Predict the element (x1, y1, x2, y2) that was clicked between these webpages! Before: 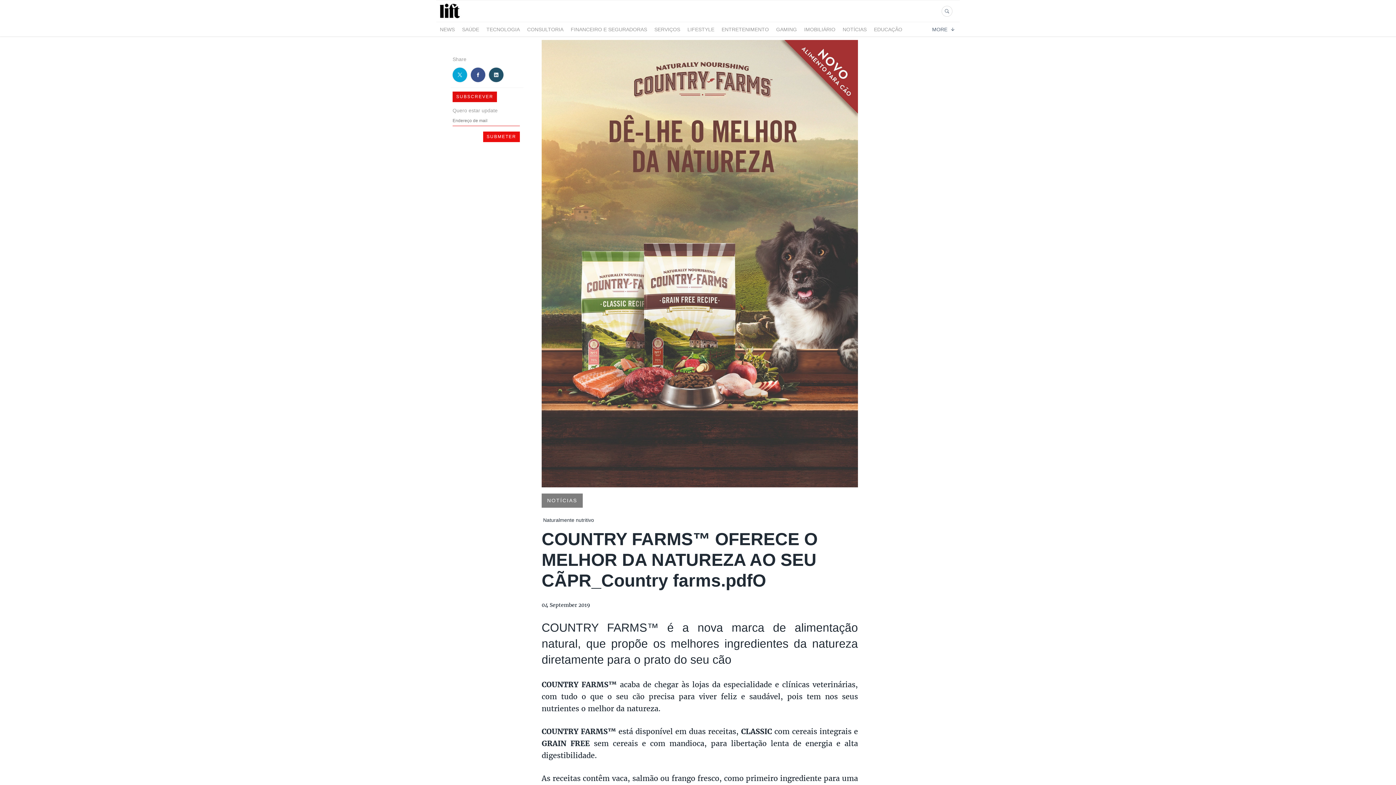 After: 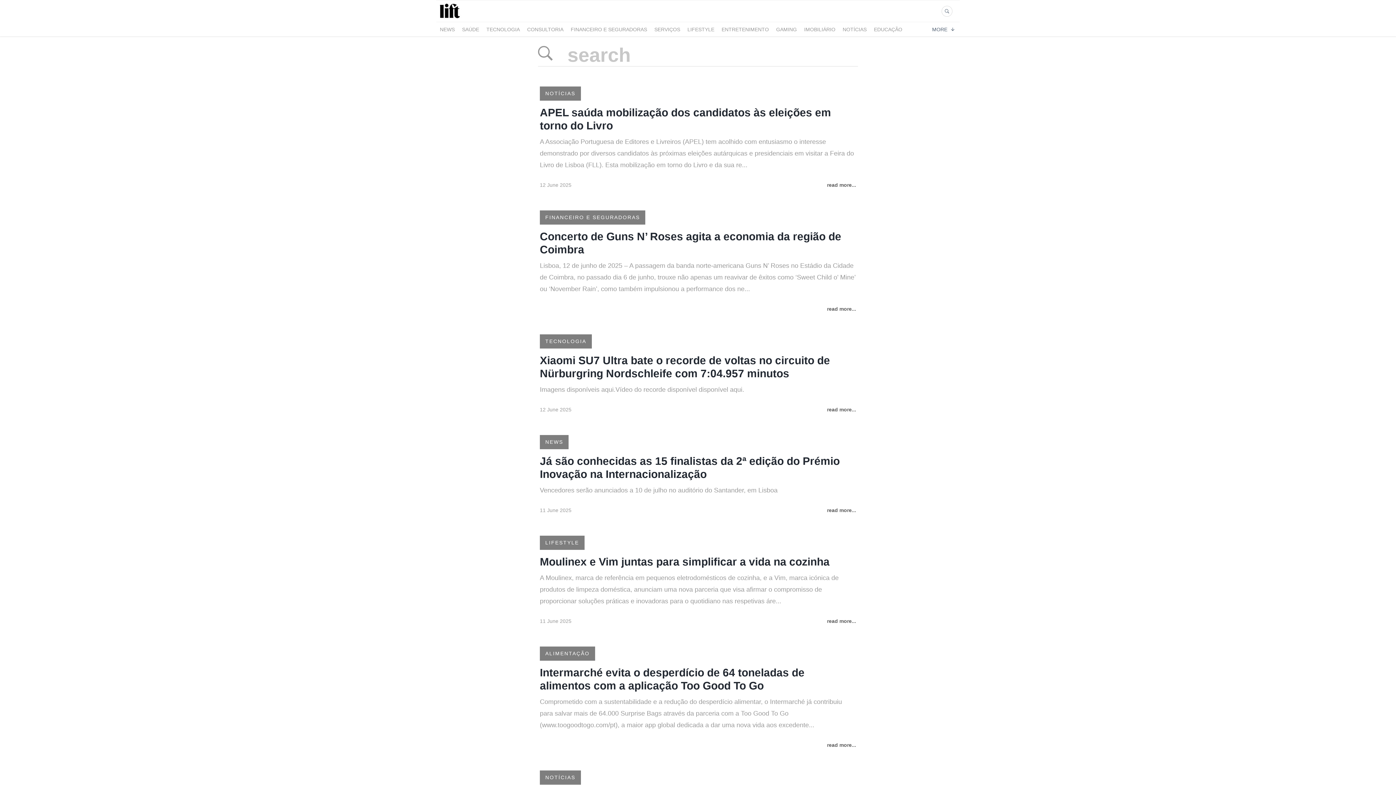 Action: bbox: (941, 5, 952, 16)